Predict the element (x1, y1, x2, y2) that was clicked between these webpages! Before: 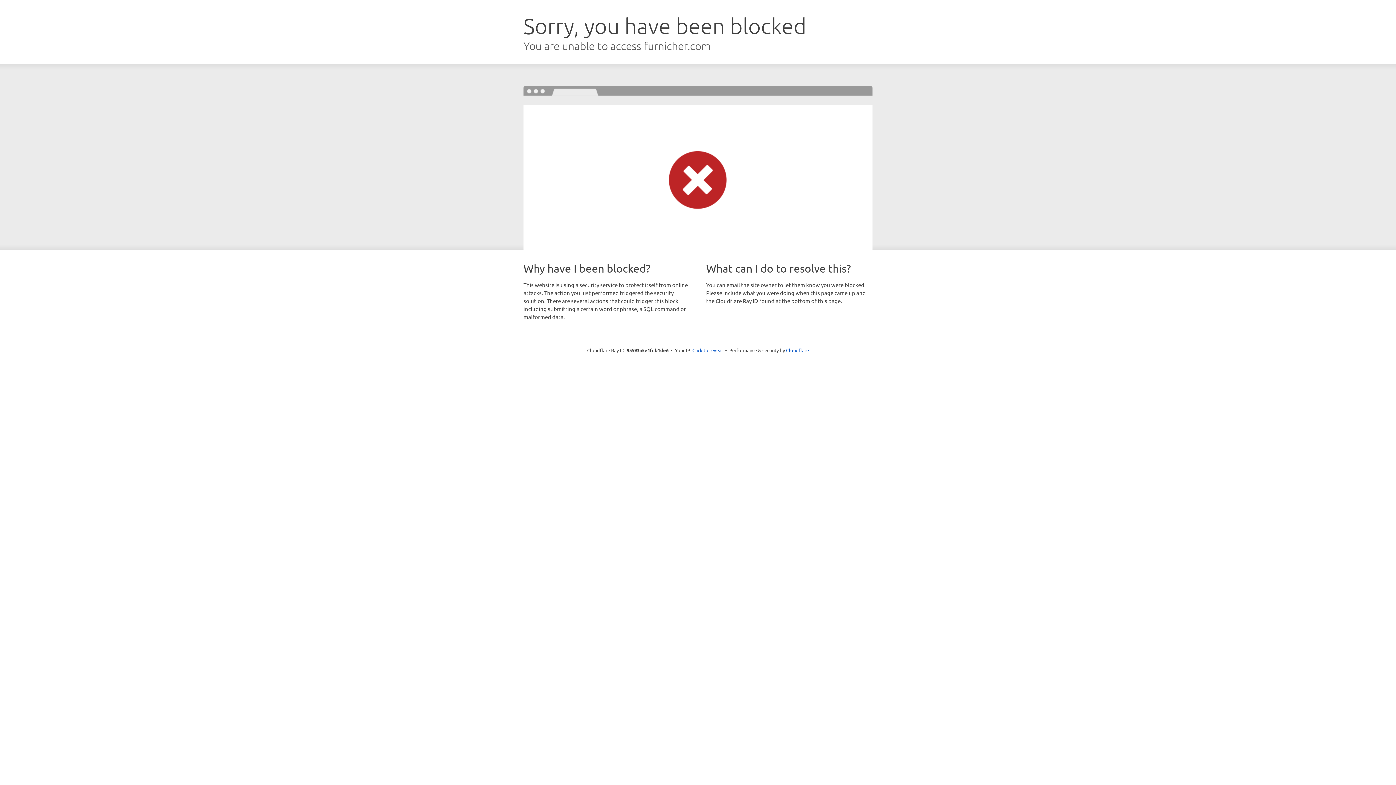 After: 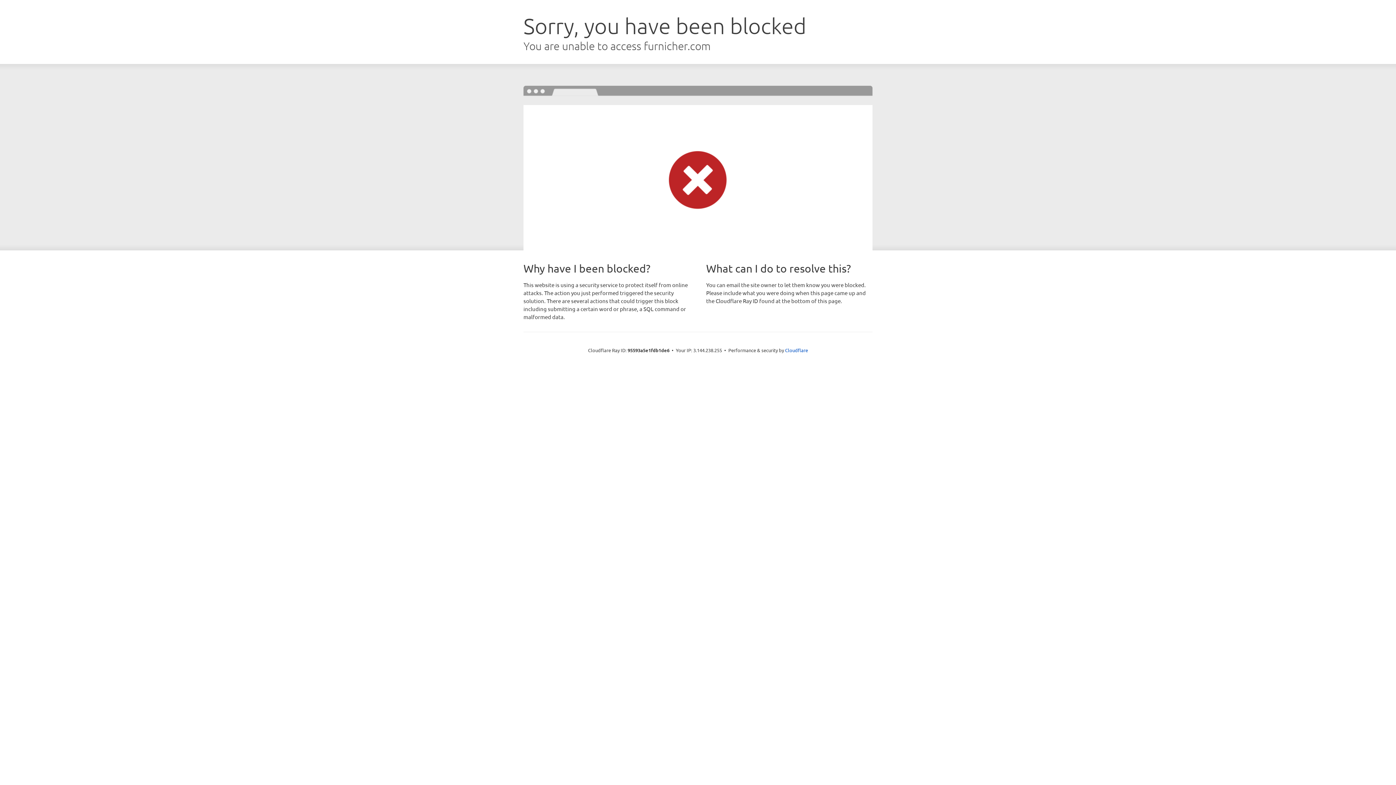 Action: bbox: (692, 346, 723, 353) label: Click to reveal